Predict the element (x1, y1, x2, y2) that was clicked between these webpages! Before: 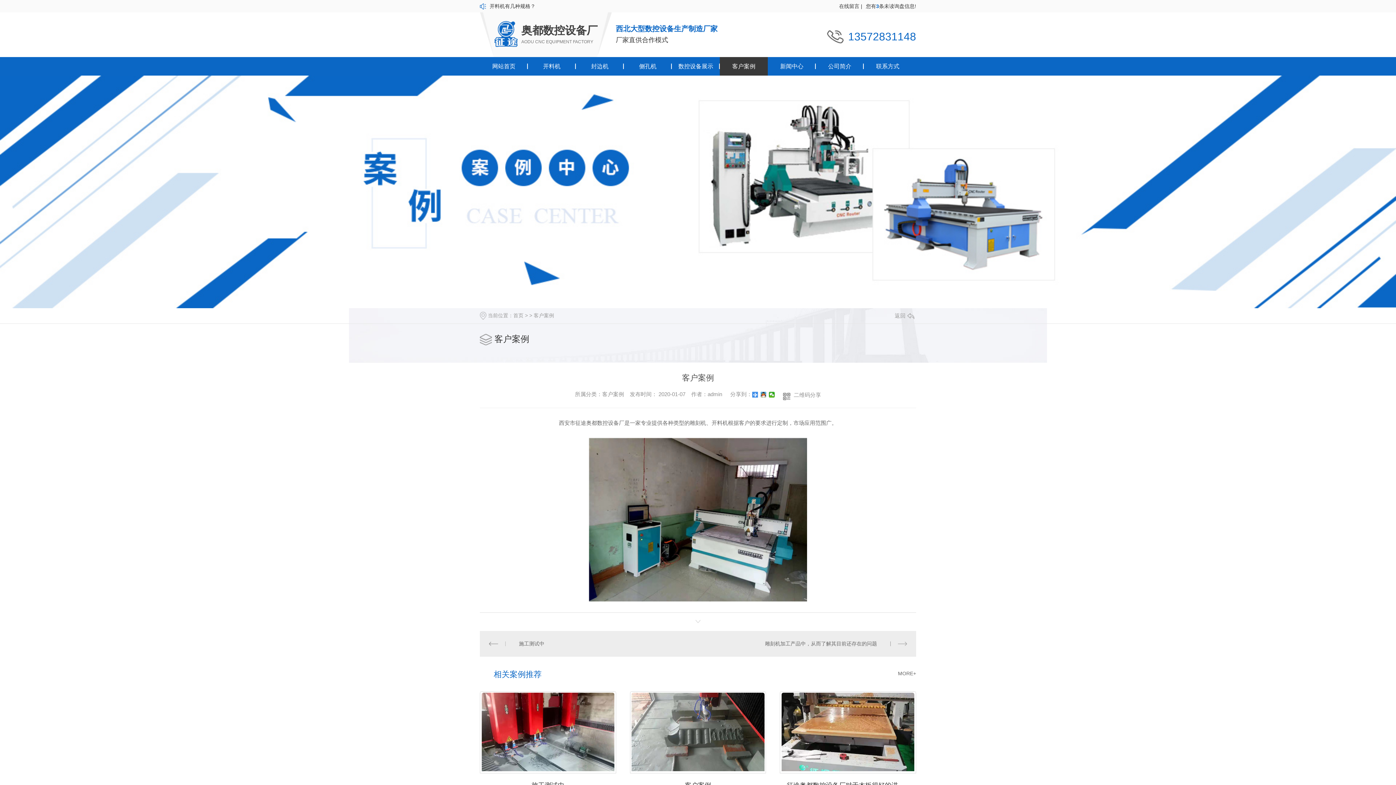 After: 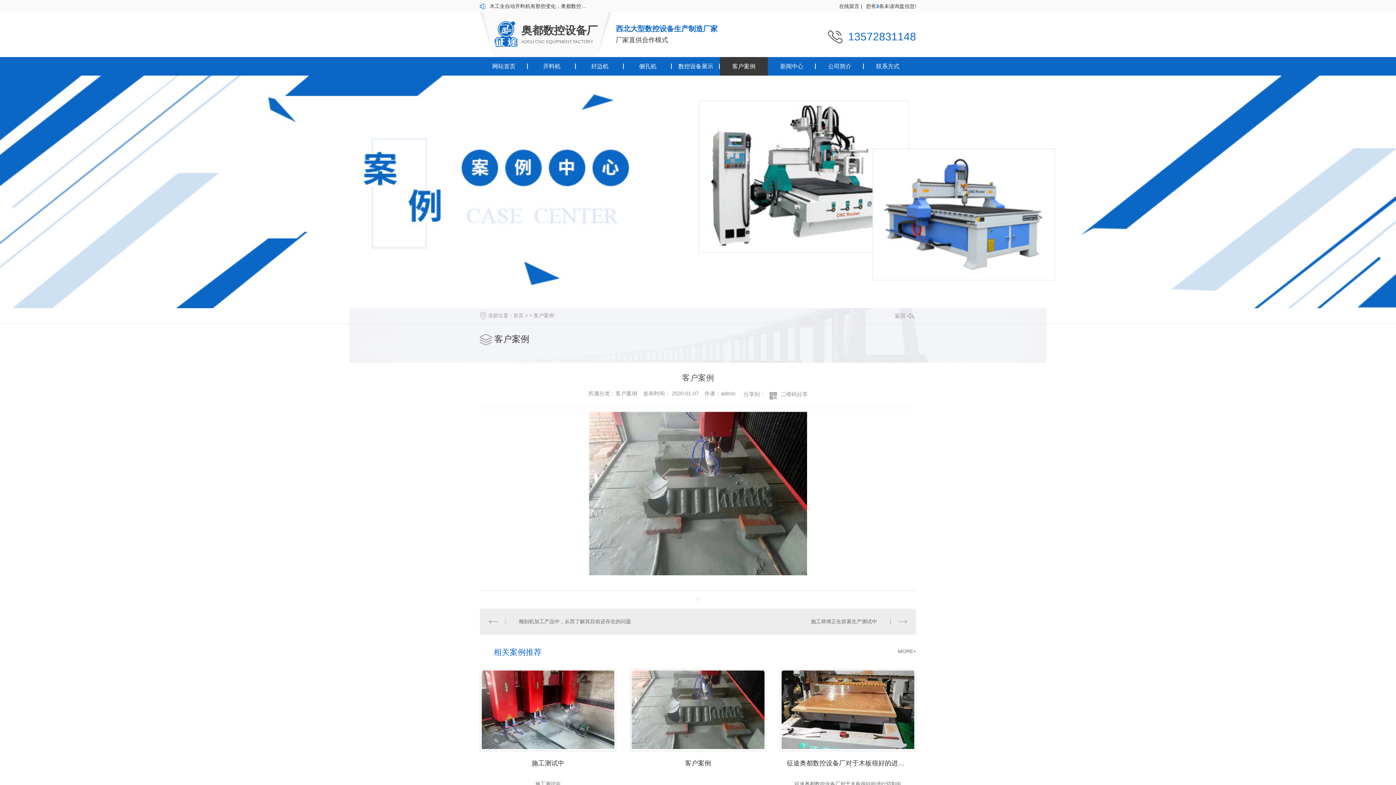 Action: bbox: (630, 691, 765, 773)